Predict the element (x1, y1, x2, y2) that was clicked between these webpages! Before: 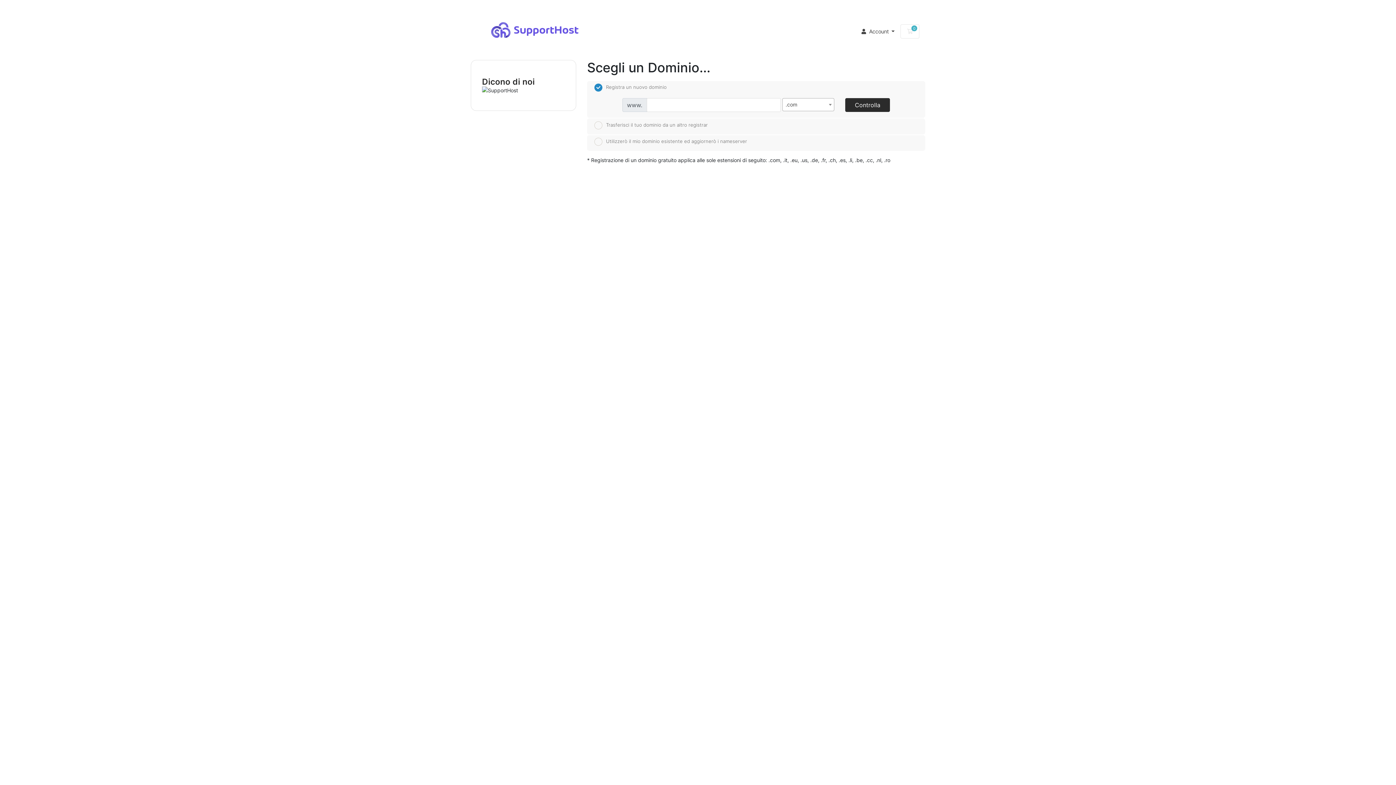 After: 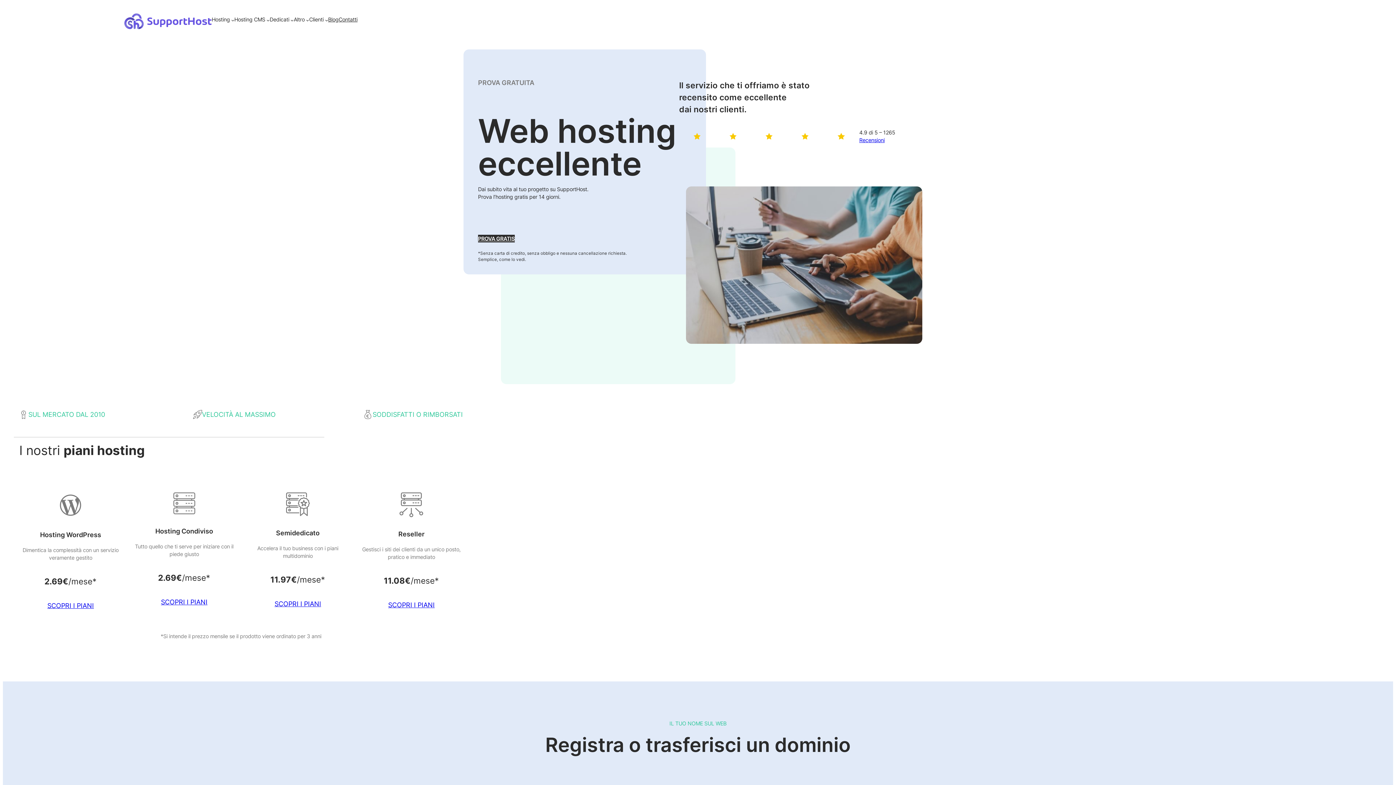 Action: bbox: (491, 24, 578, 31)